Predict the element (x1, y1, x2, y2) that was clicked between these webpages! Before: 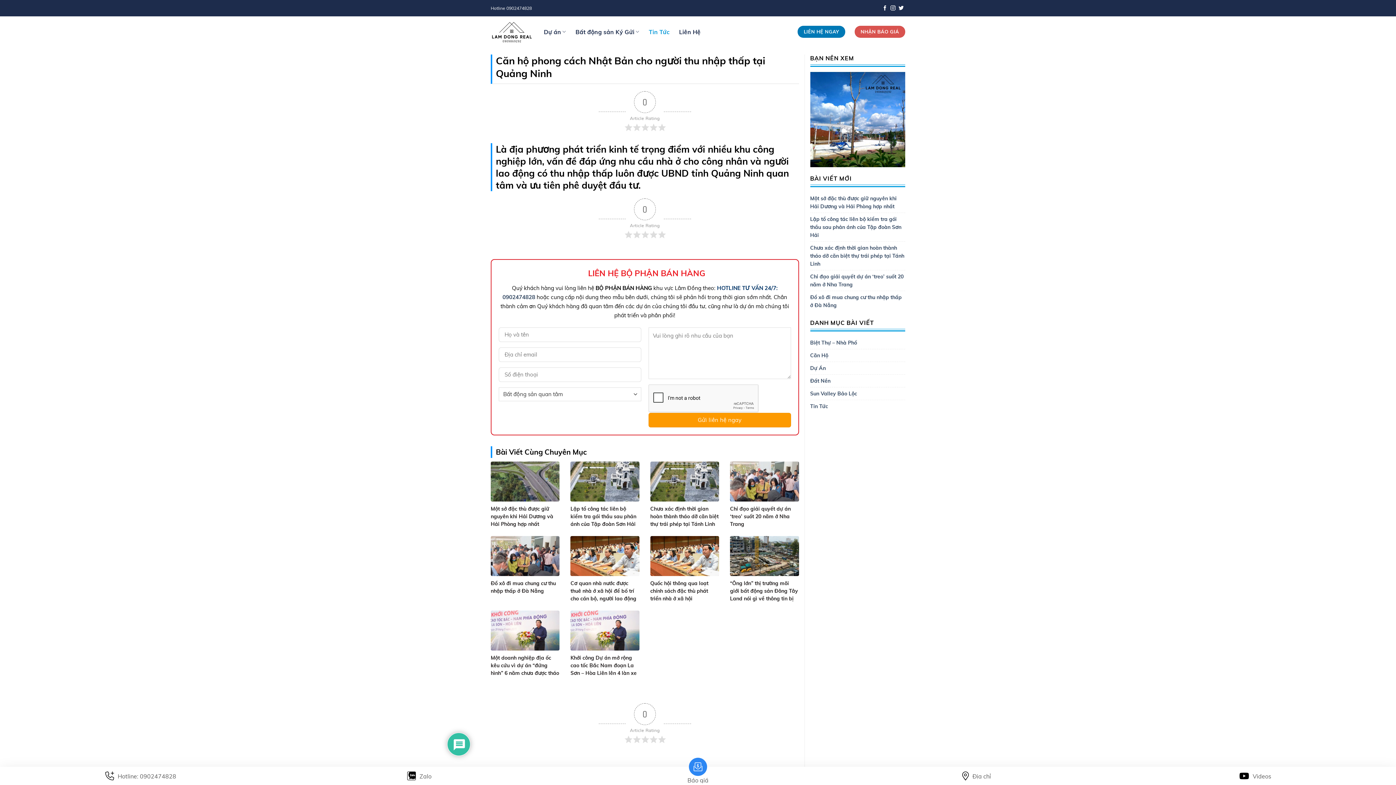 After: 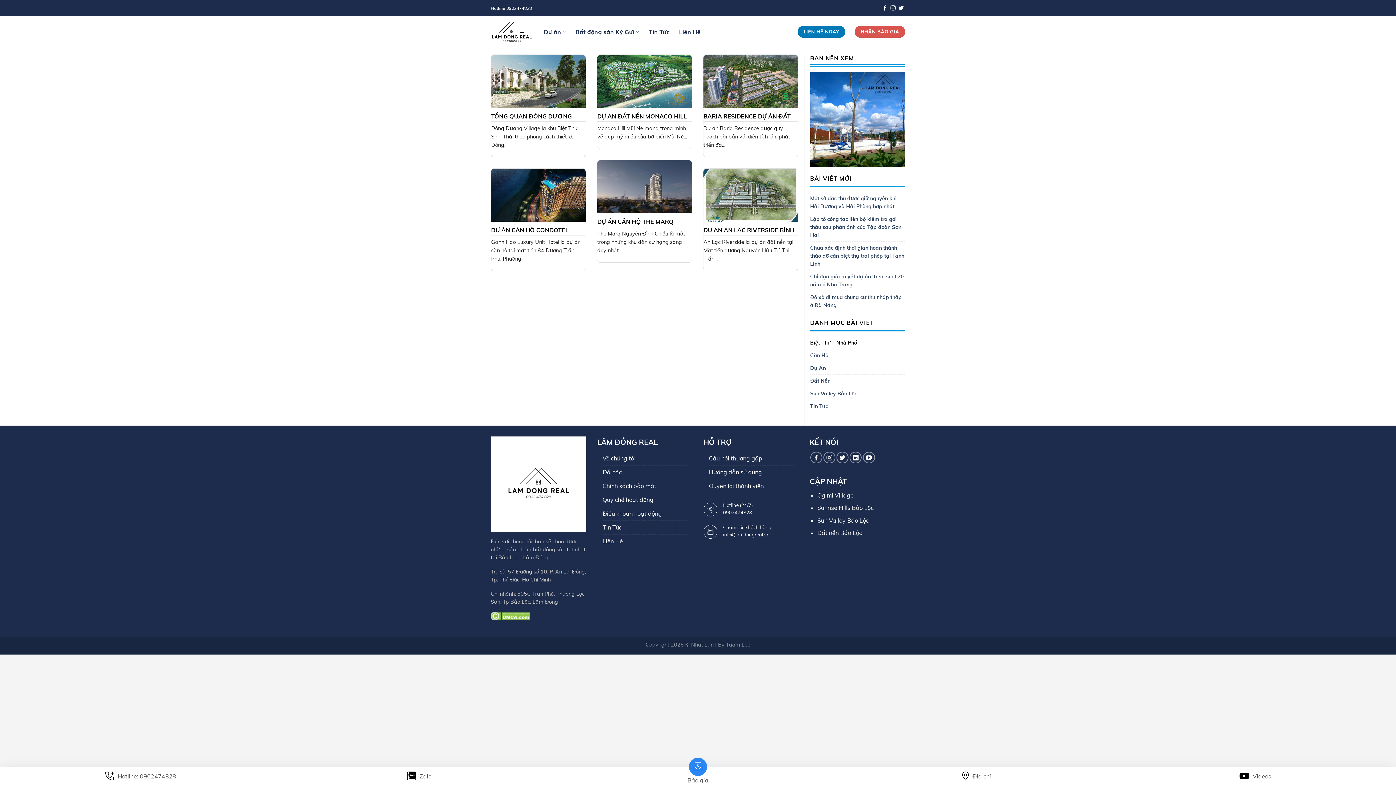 Action: label: Biệt Thự – Nhà Phố bbox: (810, 336, 857, 348)